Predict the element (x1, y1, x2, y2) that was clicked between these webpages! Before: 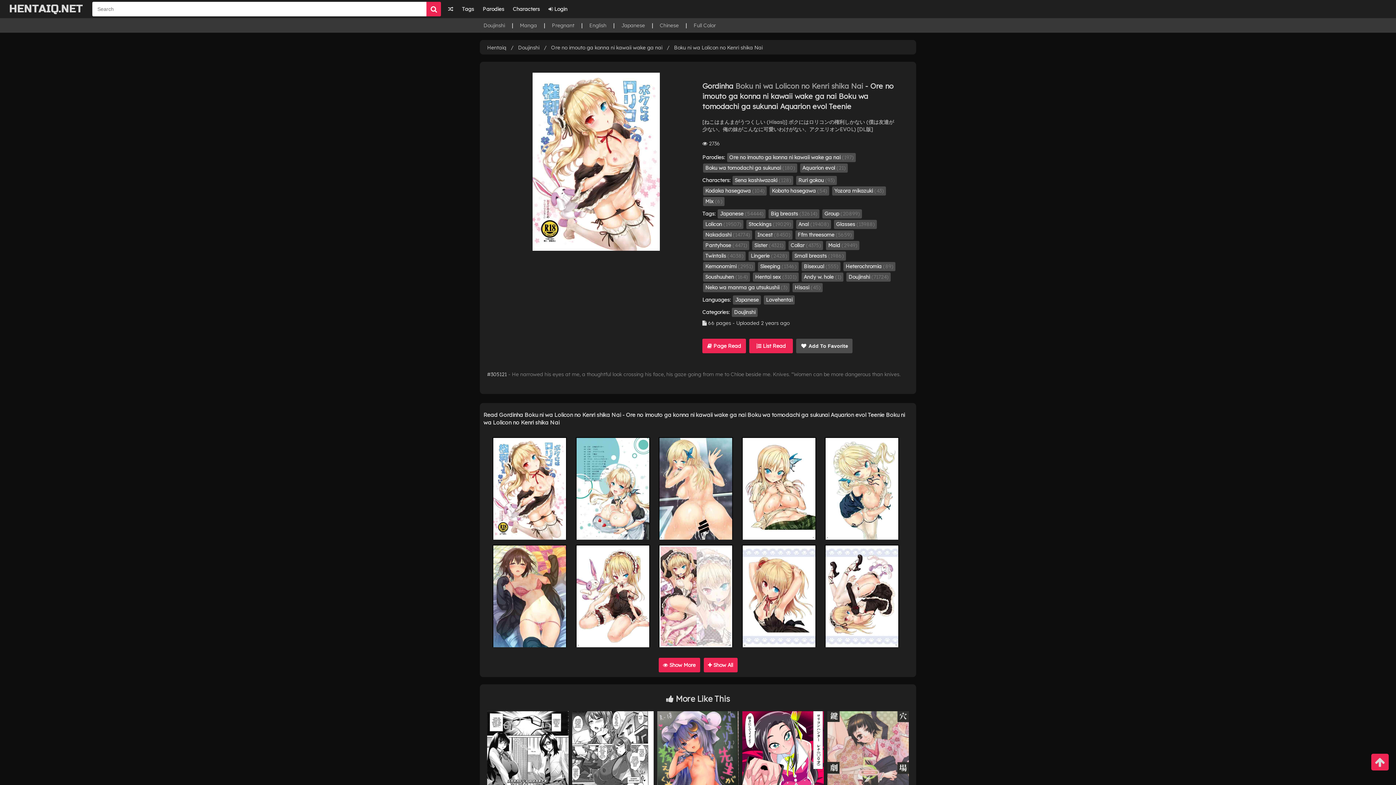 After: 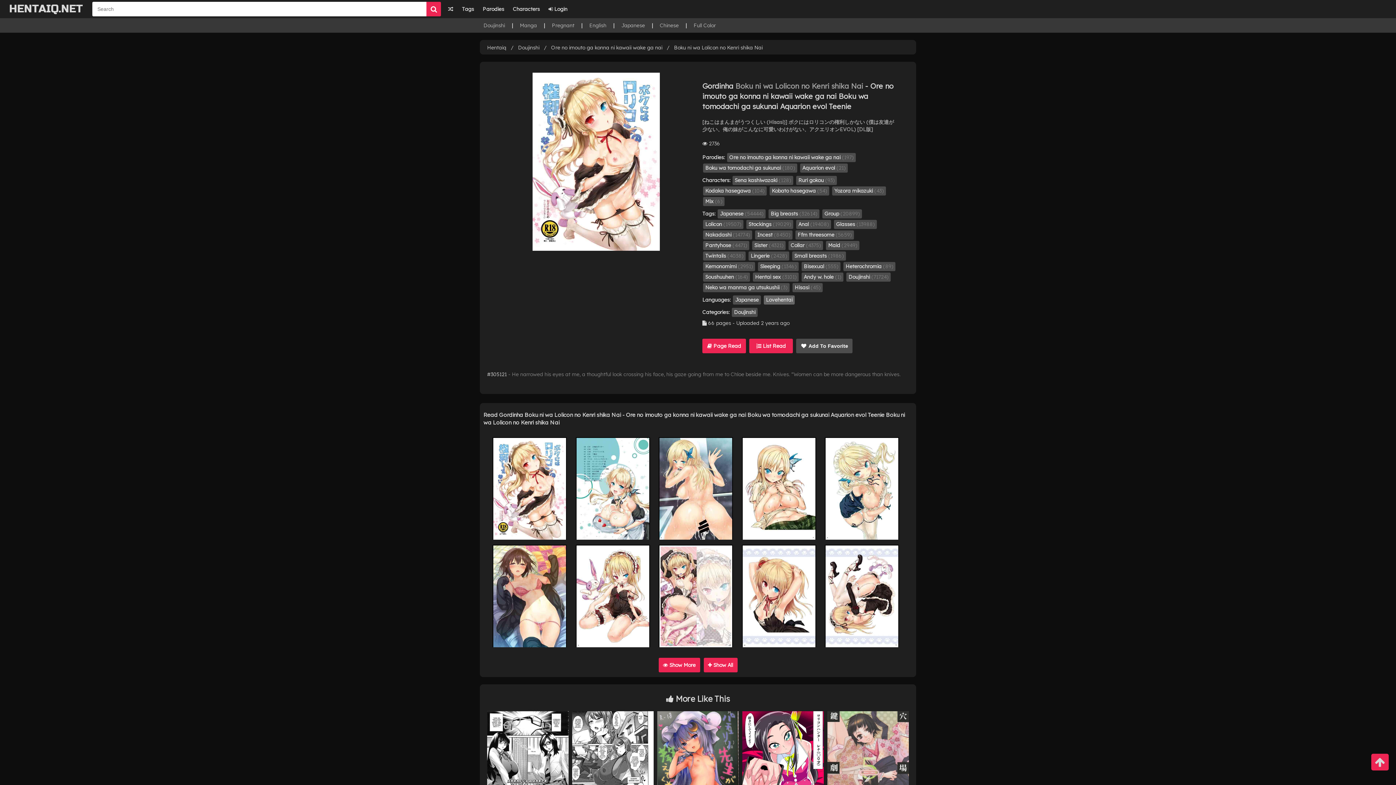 Action: bbox: (764, 295, 794, 304) label: Lovehentai